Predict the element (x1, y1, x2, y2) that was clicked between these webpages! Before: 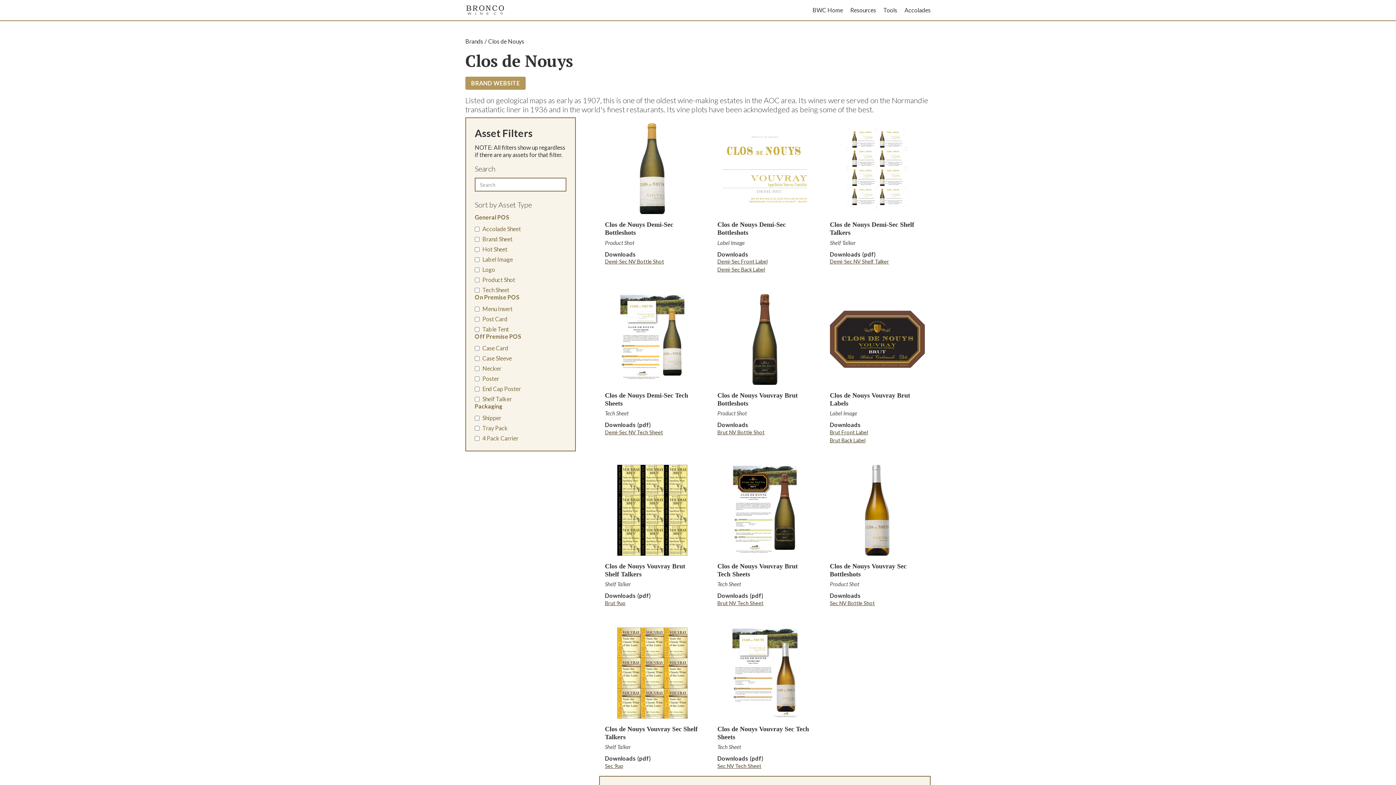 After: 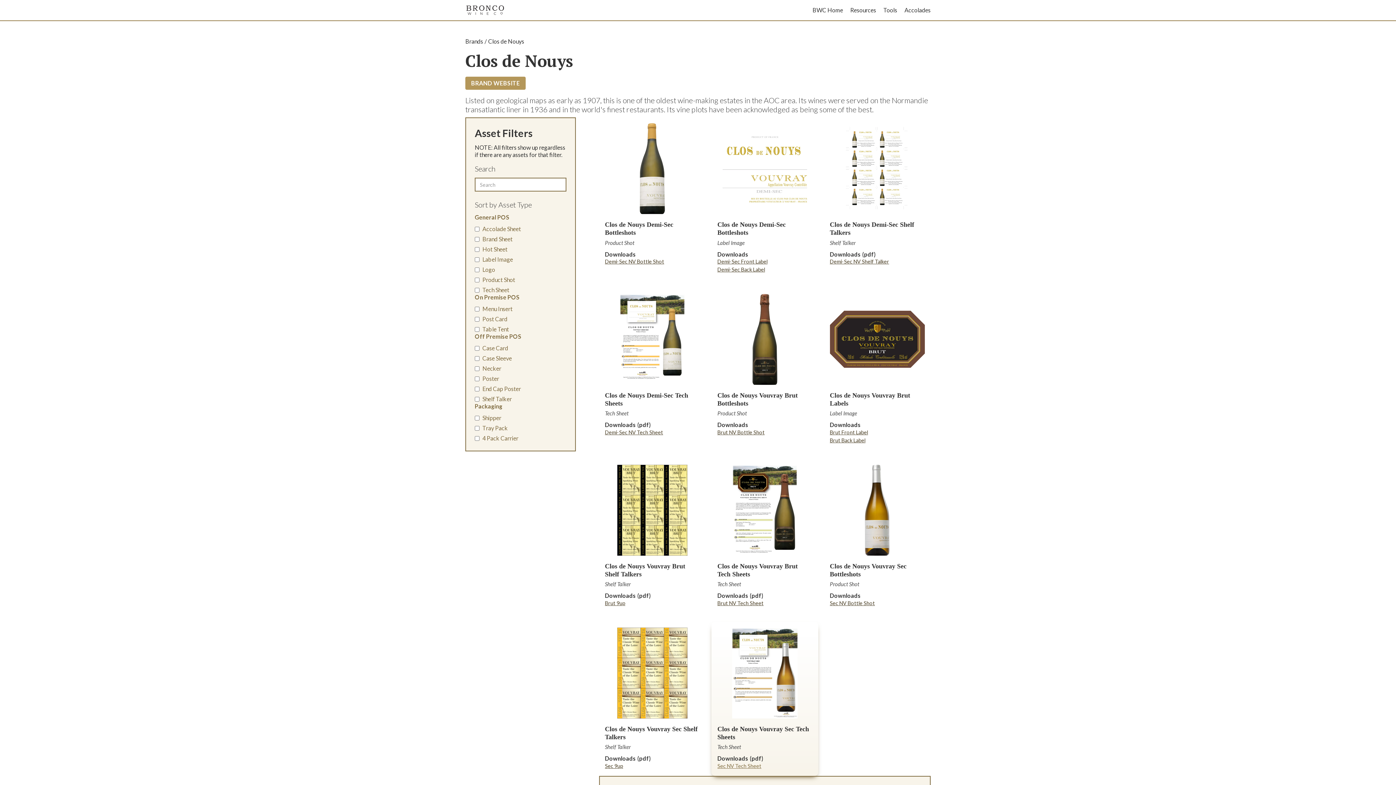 Action: label: Sec NV Tech Sheet bbox: (717, 762, 812, 770)